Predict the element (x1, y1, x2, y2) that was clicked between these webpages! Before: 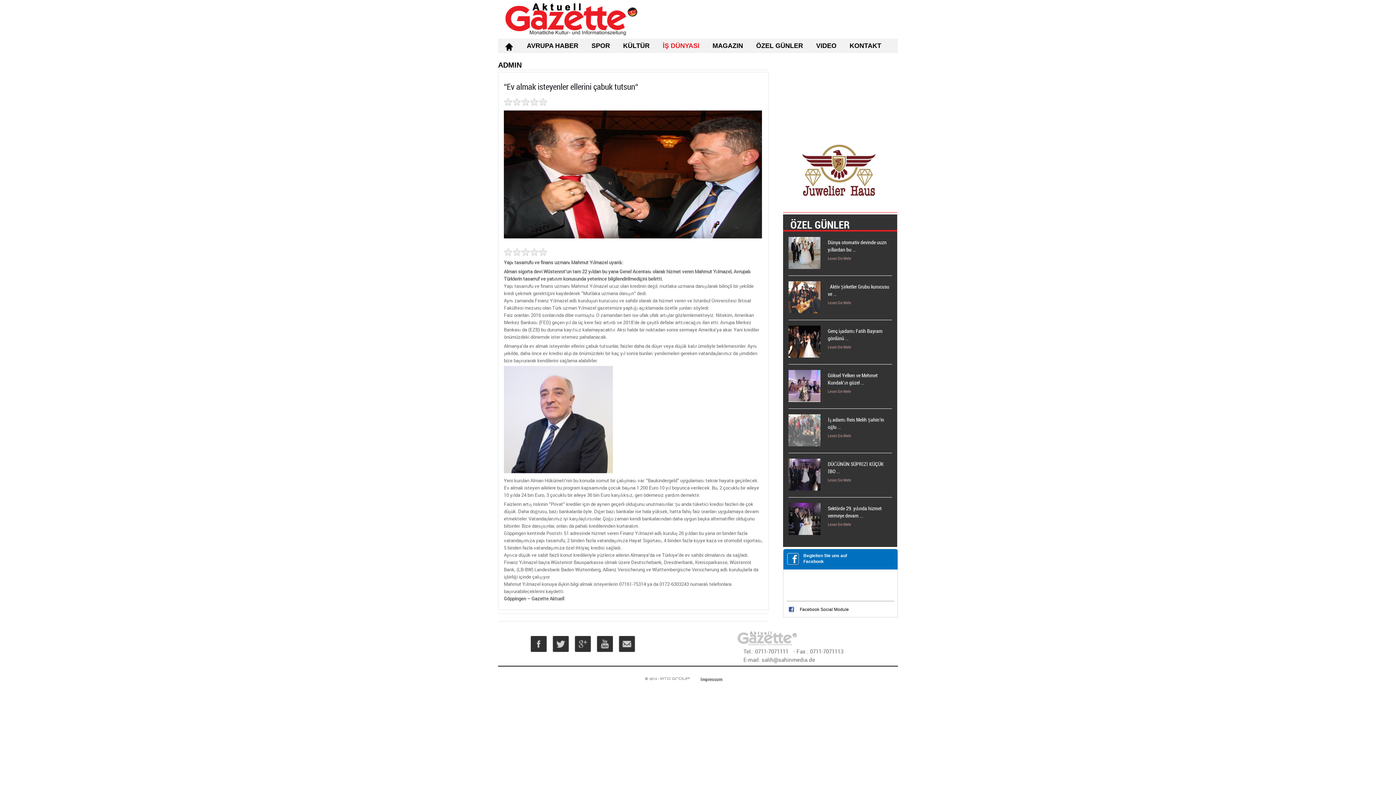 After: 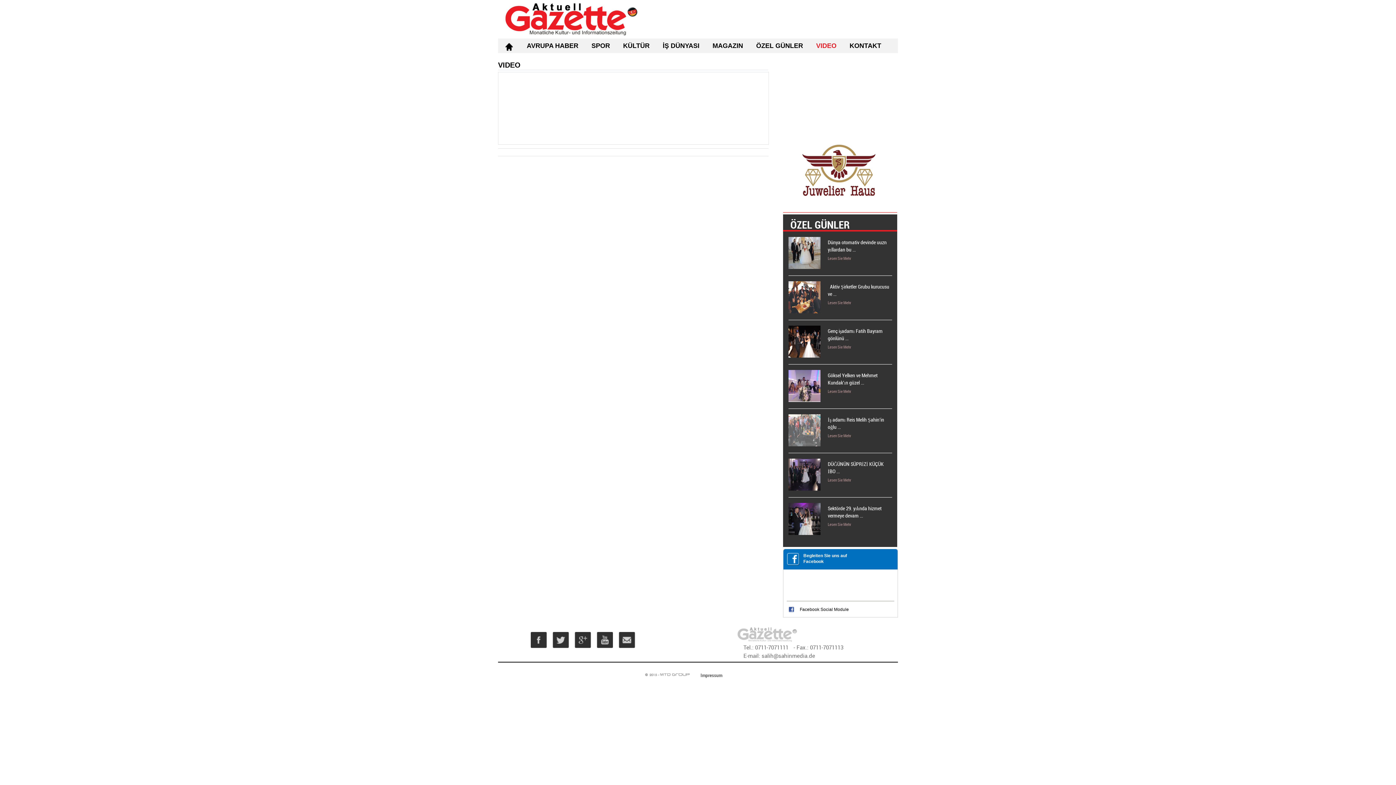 Action: label: VIDEO bbox: (811, 38, 841, 53)